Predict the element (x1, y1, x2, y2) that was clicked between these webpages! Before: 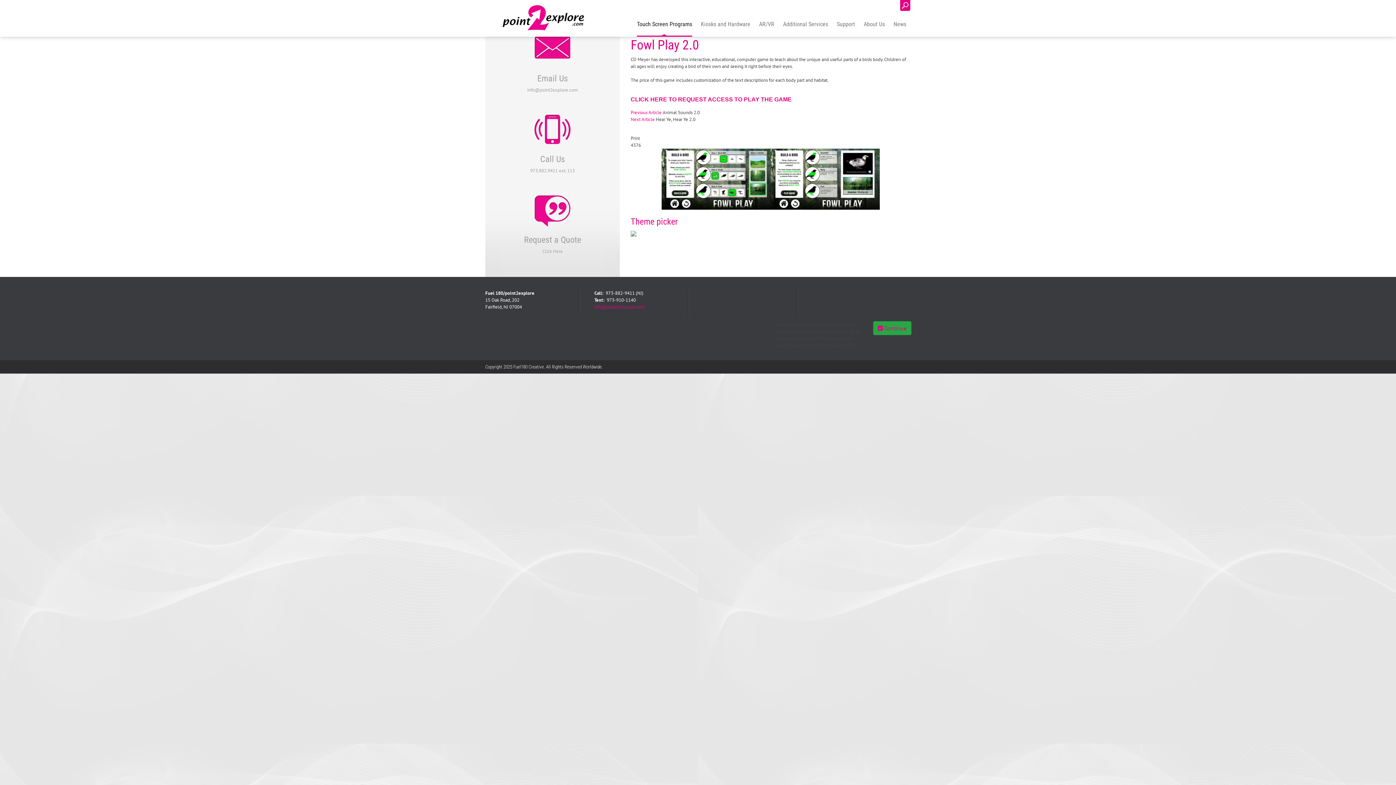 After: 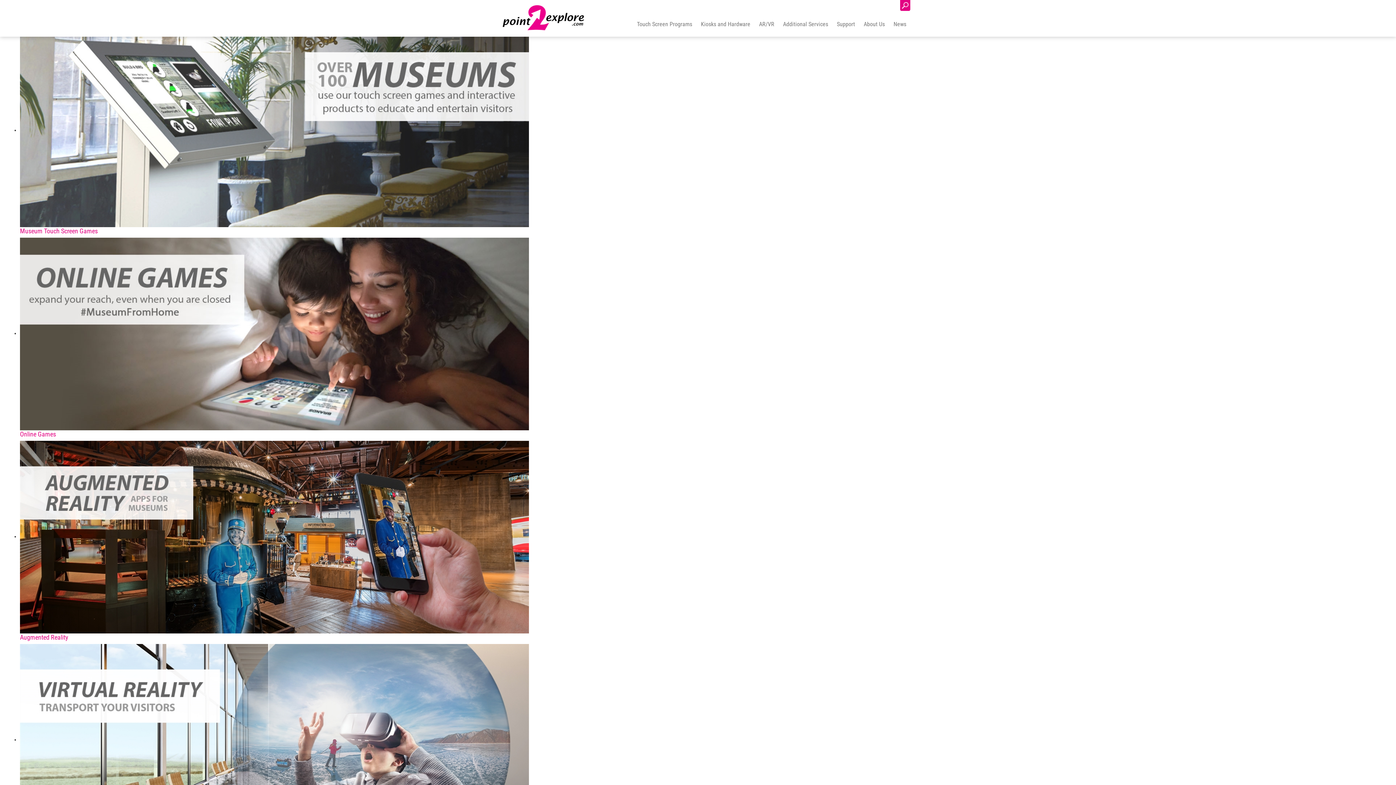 Action: bbox: (497, 1, 590, 34) label: Touch Screen Kiosk Games and Programs for Education in Museums, Science Centers, Zoos and Aquariums